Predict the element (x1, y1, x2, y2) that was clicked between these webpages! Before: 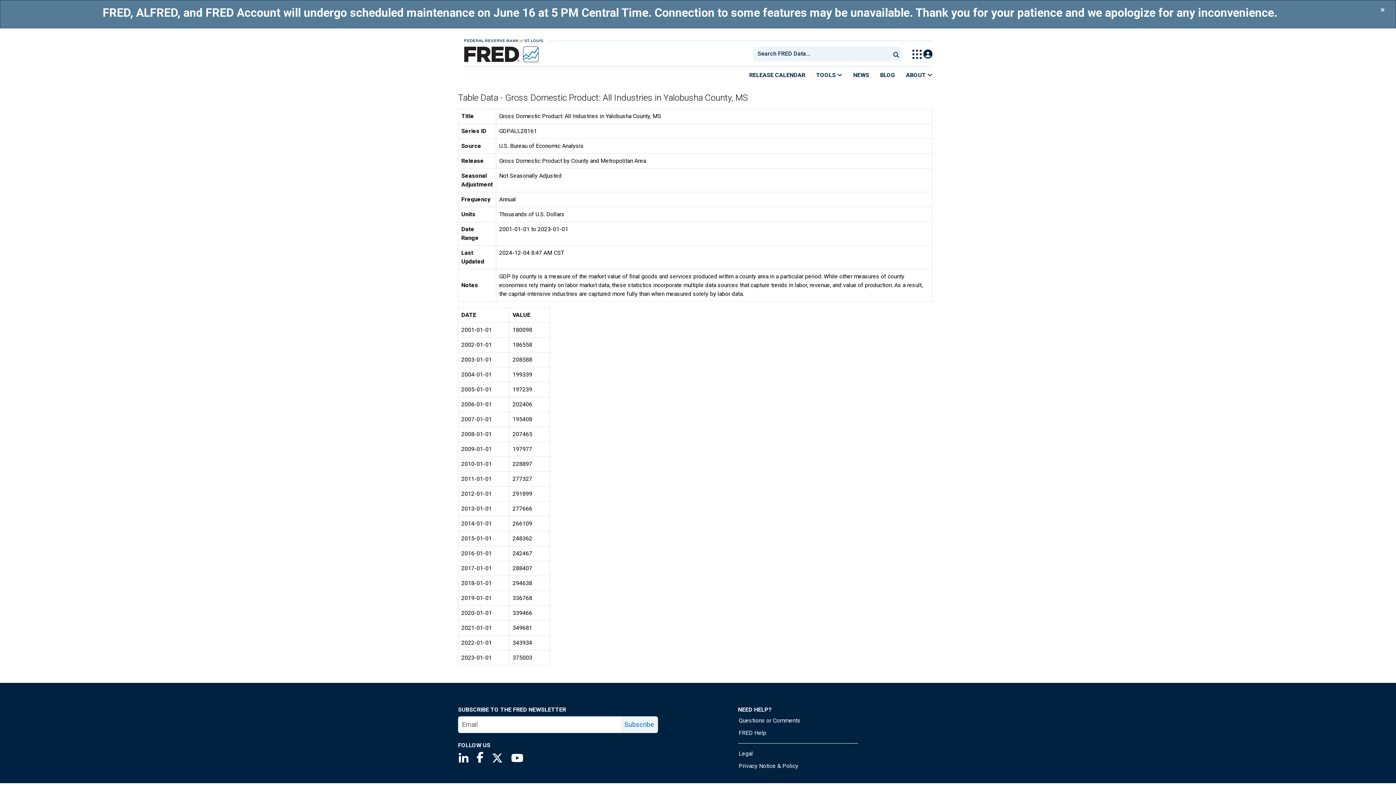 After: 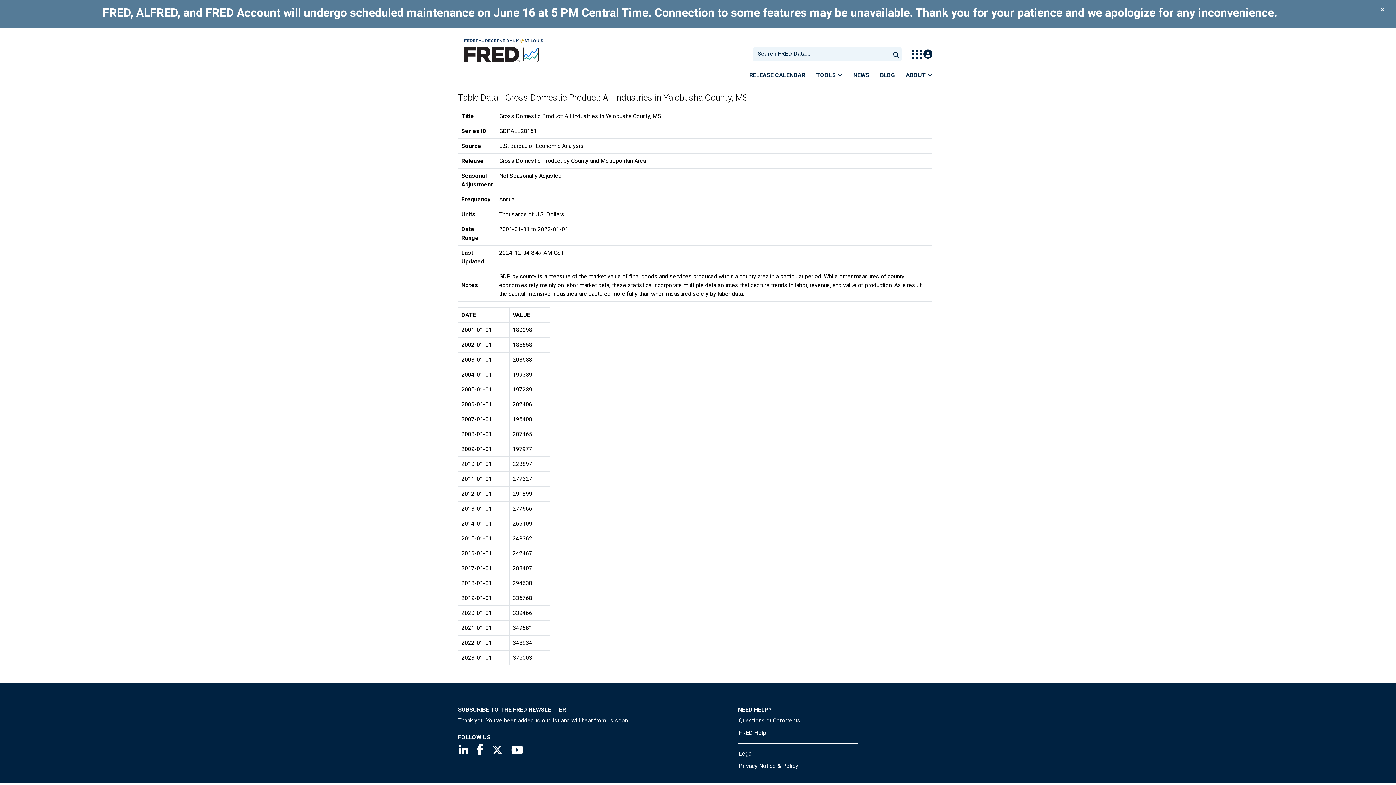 Action: bbox: (621, 717, 657, 733) label: Subscribe